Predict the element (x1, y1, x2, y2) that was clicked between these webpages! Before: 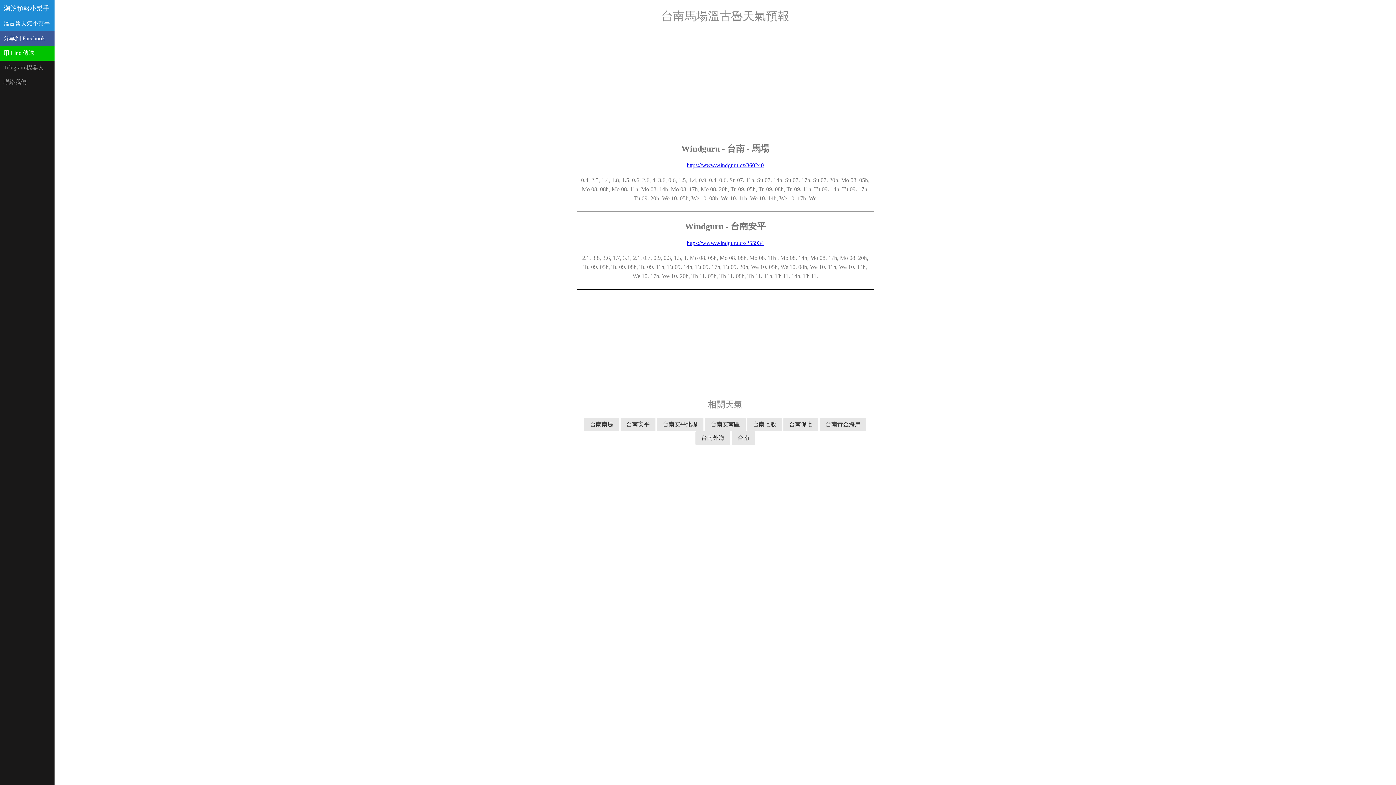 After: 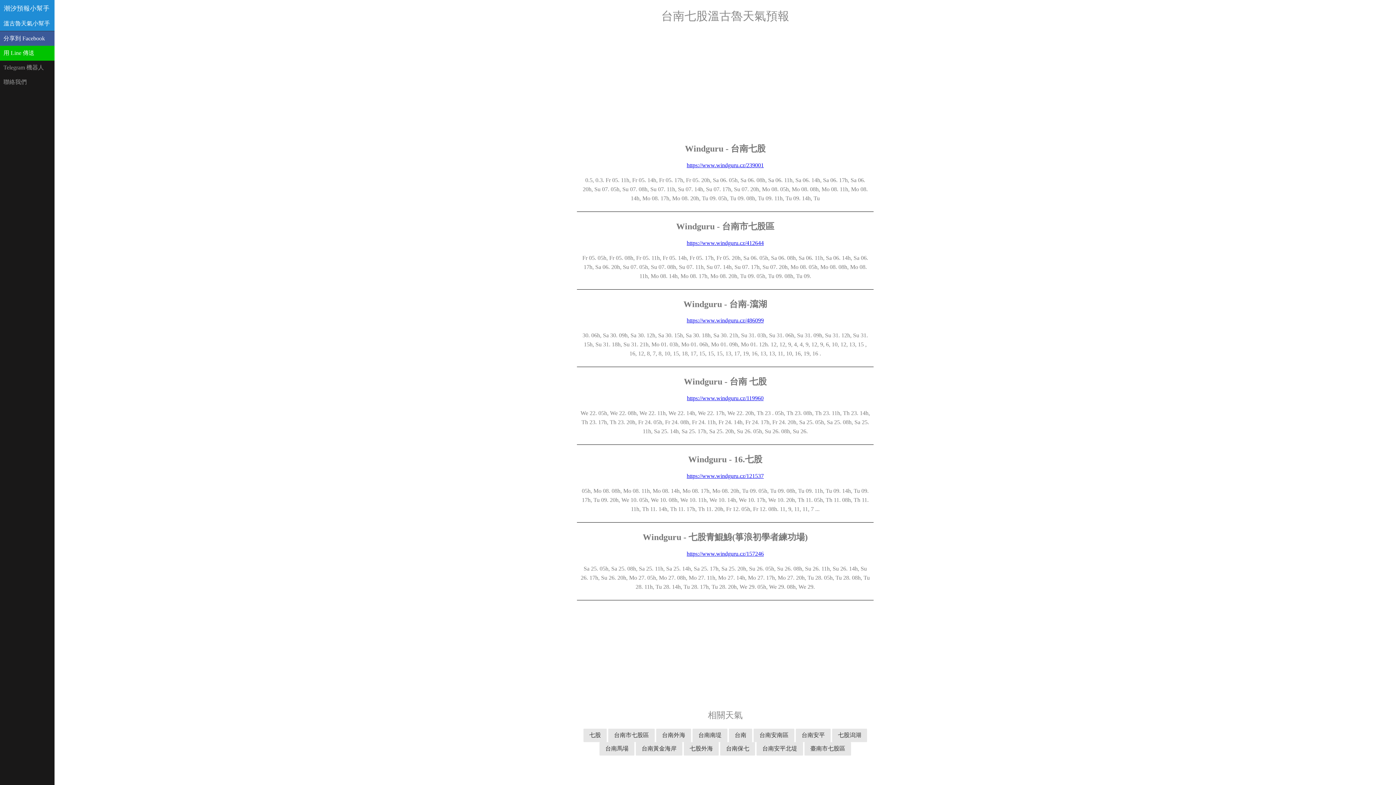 Action: label: 台南七股 bbox: (747, 418, 782, 431)